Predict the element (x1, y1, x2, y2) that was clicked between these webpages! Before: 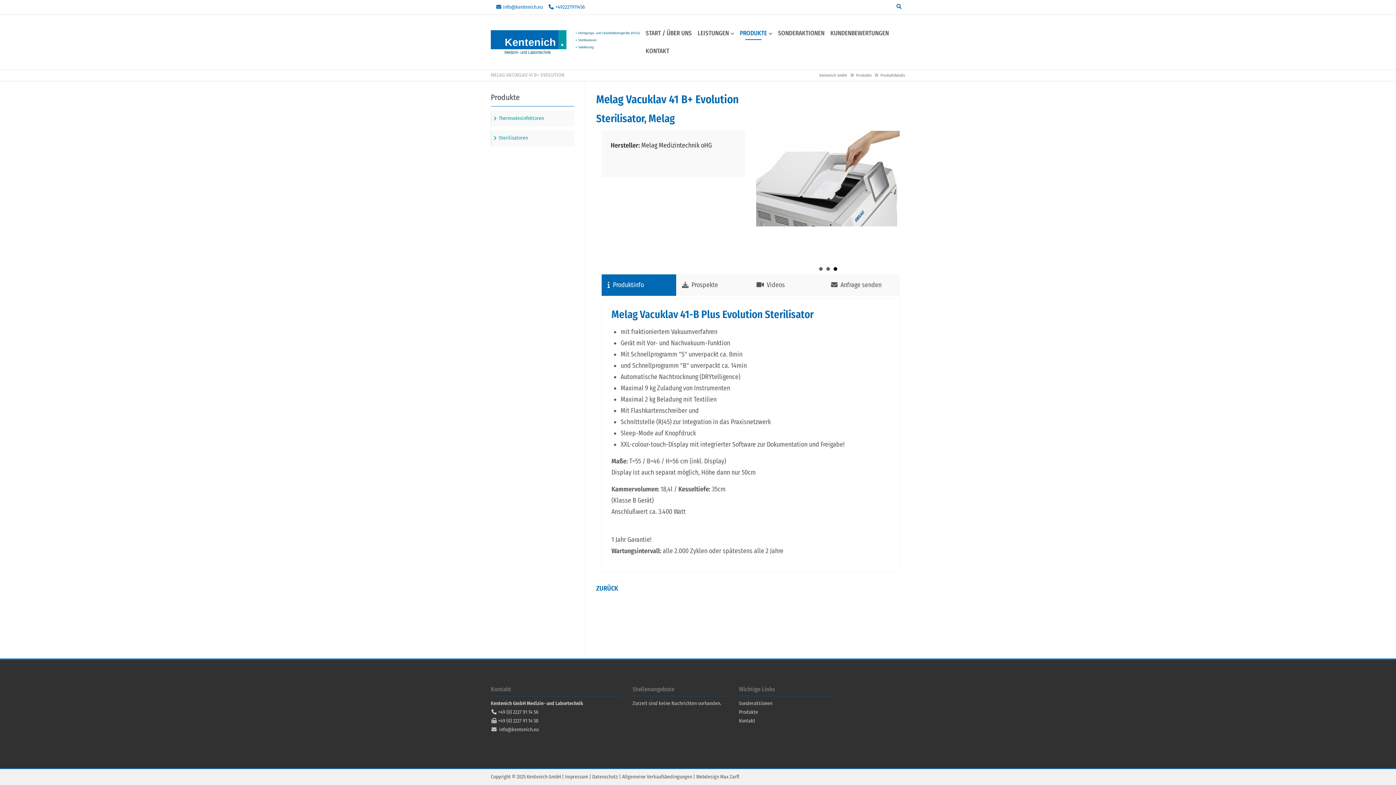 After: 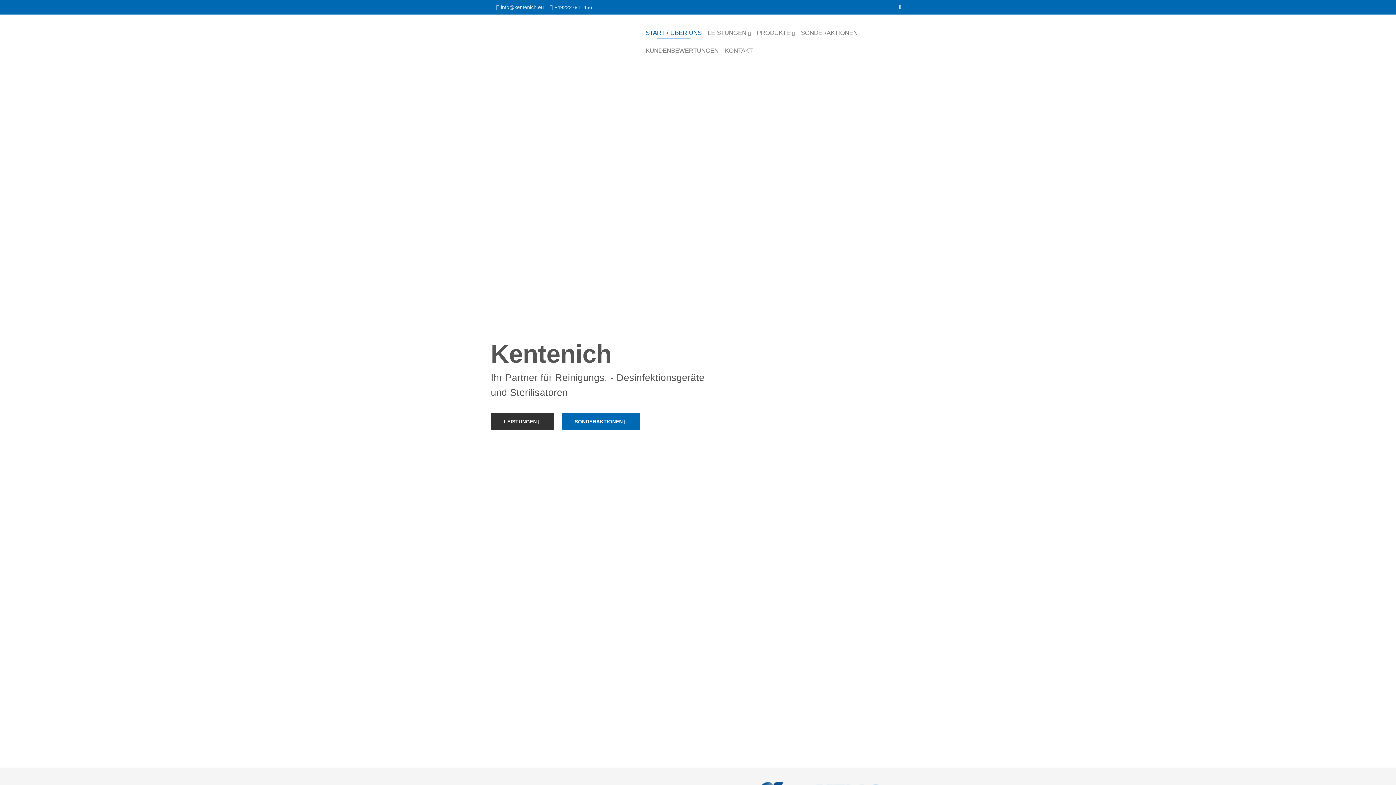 Action: bbox: (490, 29, 643, 54) label: Kentenich GmbH